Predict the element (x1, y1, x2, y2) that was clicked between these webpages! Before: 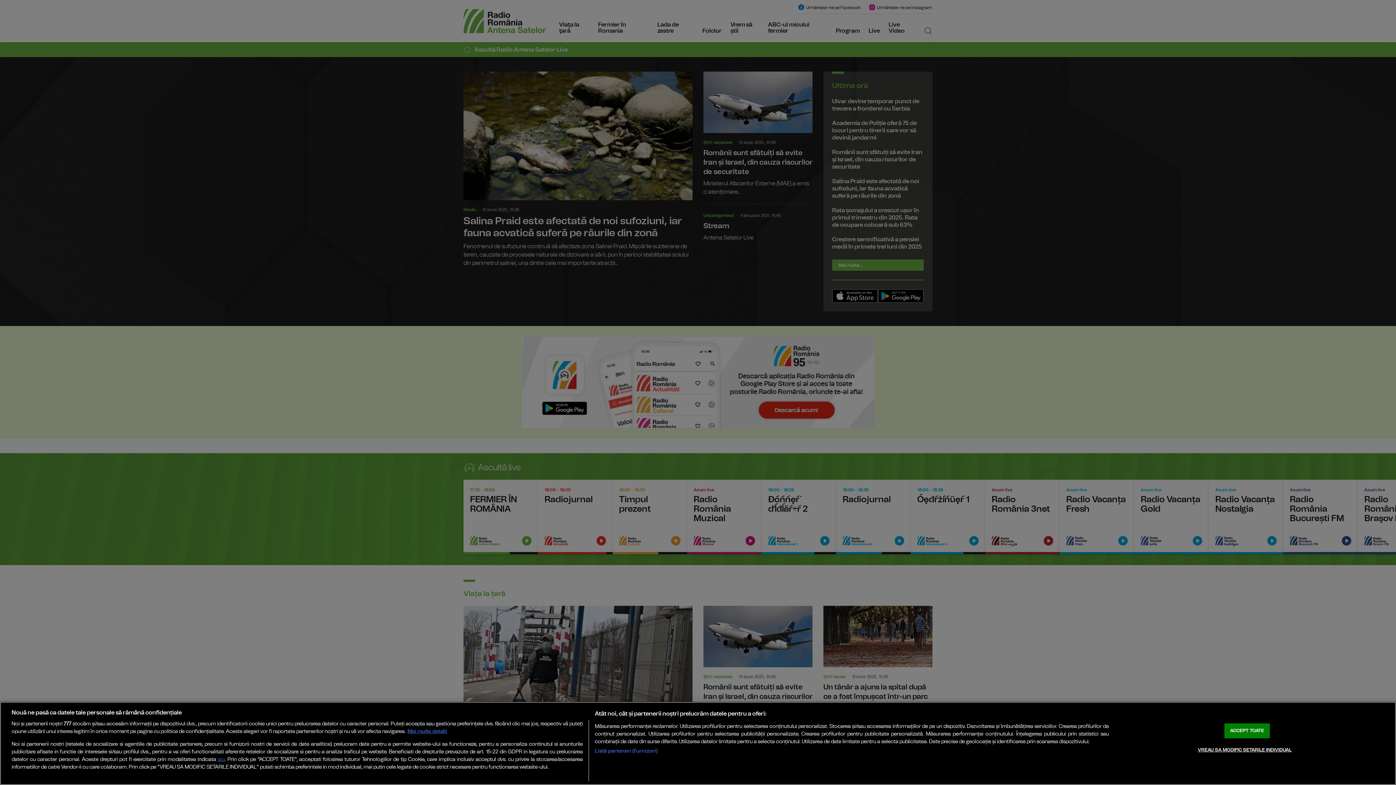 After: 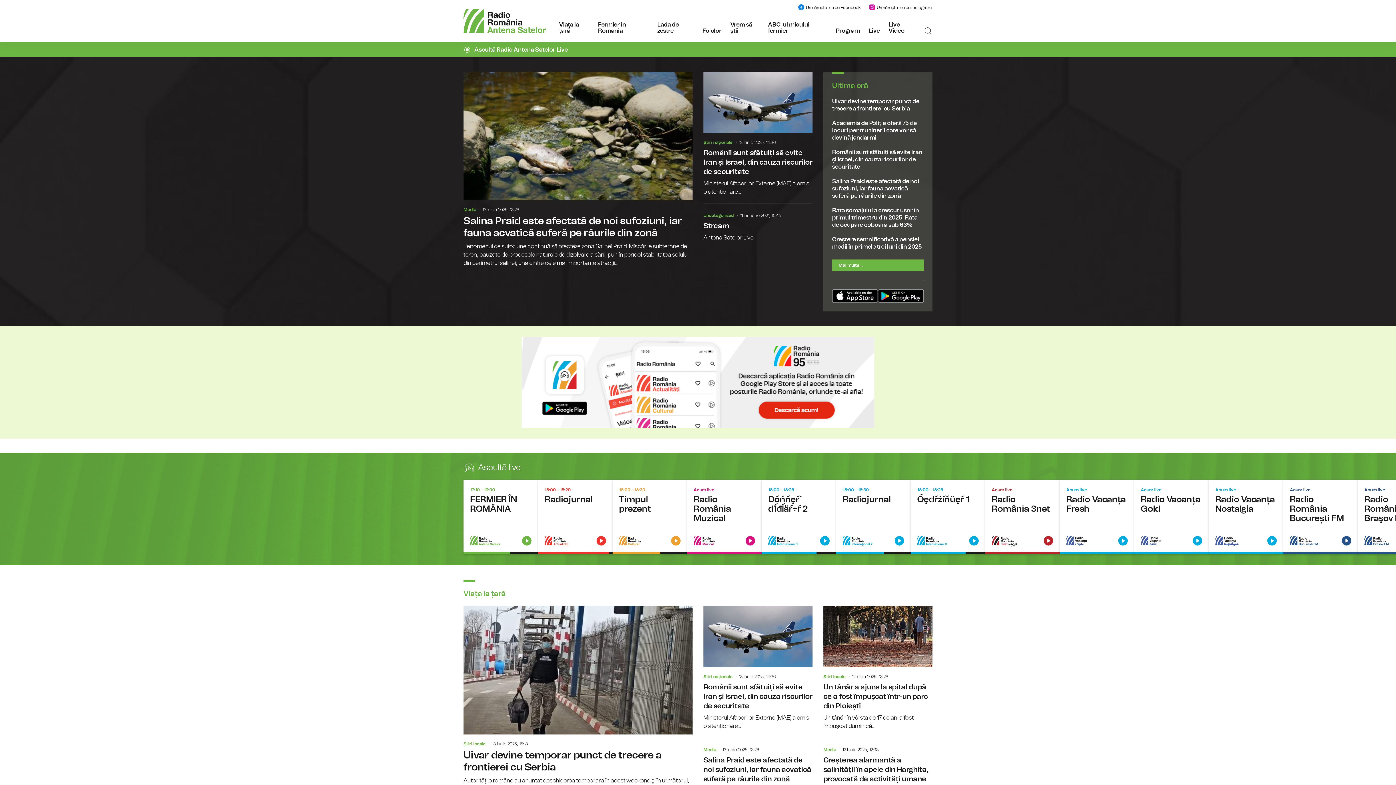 Action: label: ACCEPT TOATE bbox: (1224, 723, 1270, 738)